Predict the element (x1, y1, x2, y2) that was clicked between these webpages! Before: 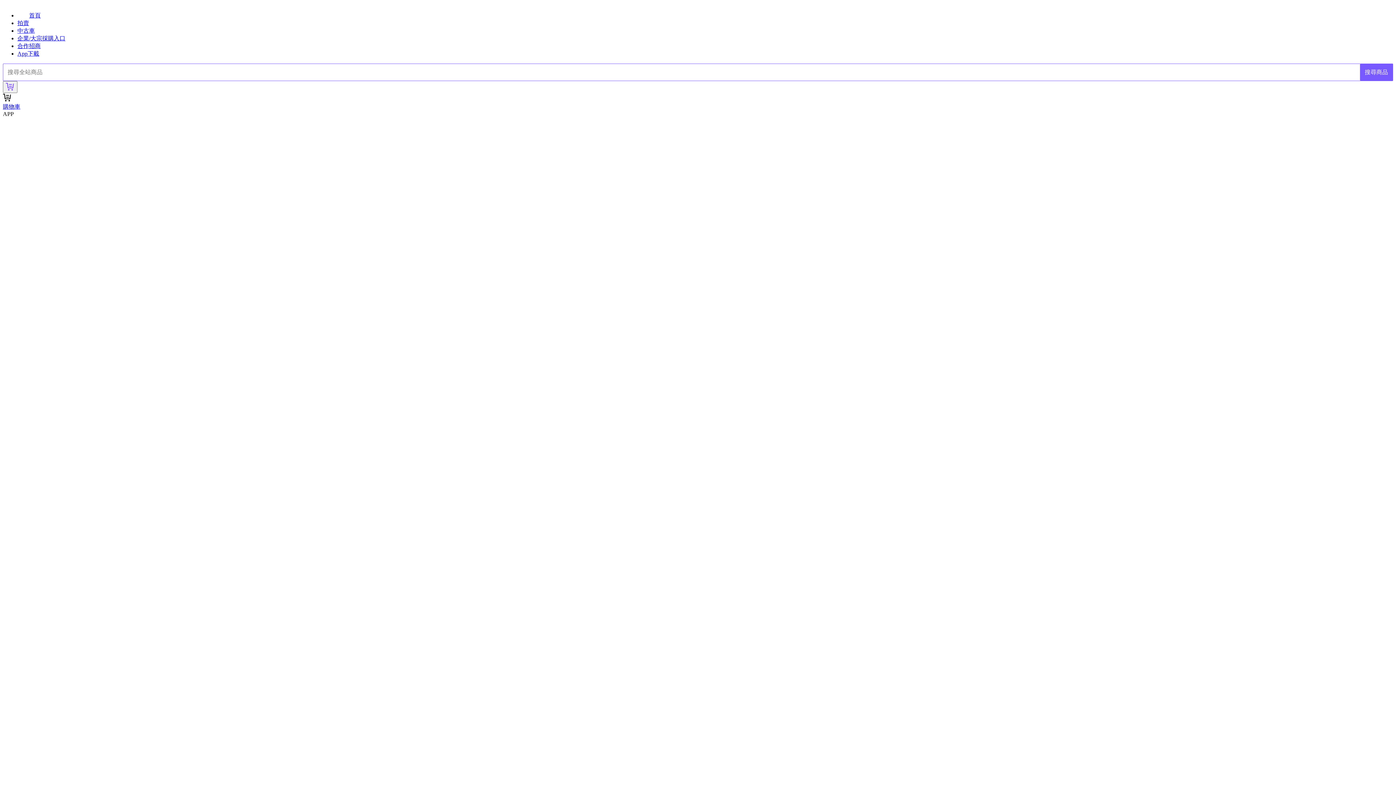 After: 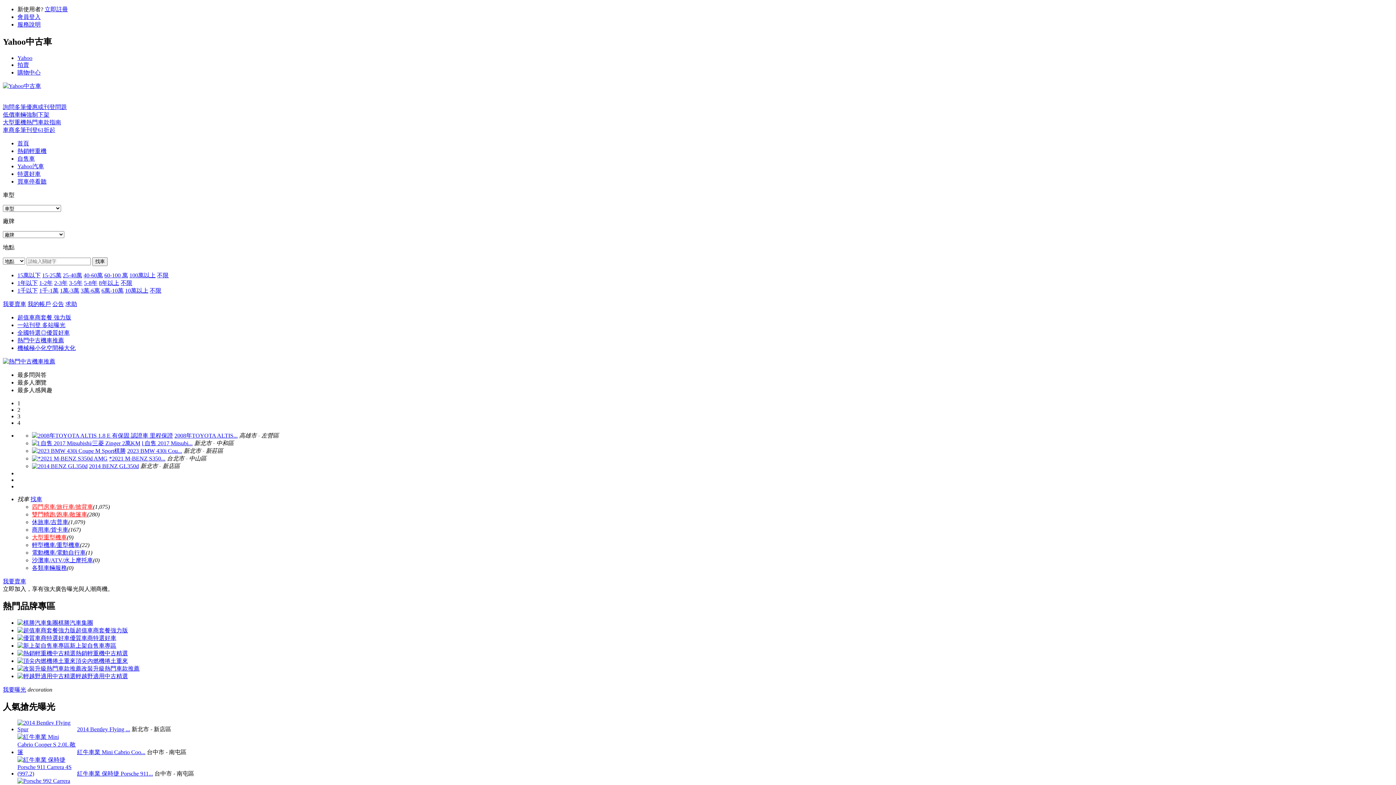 Action: bbox: (17, 27, 34, 33) label: 中古車